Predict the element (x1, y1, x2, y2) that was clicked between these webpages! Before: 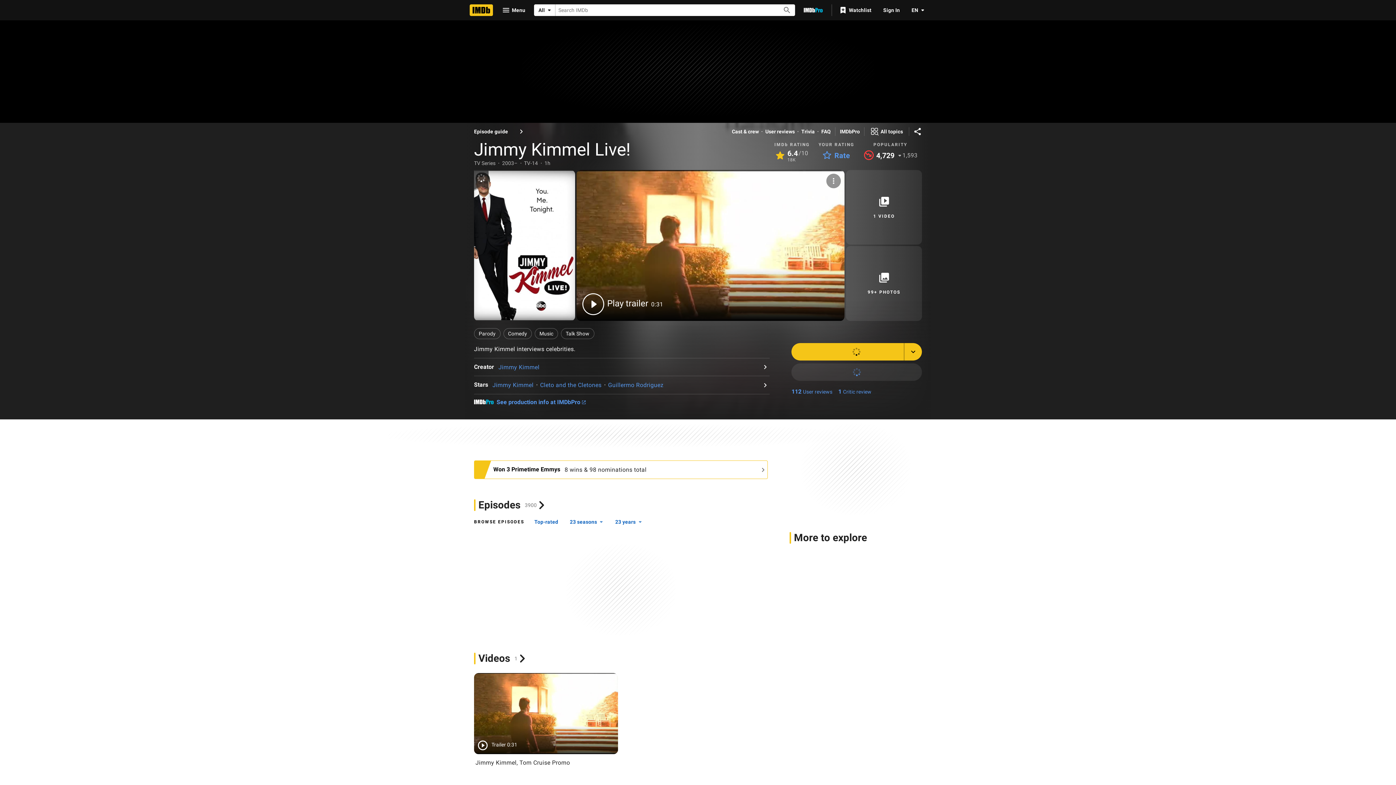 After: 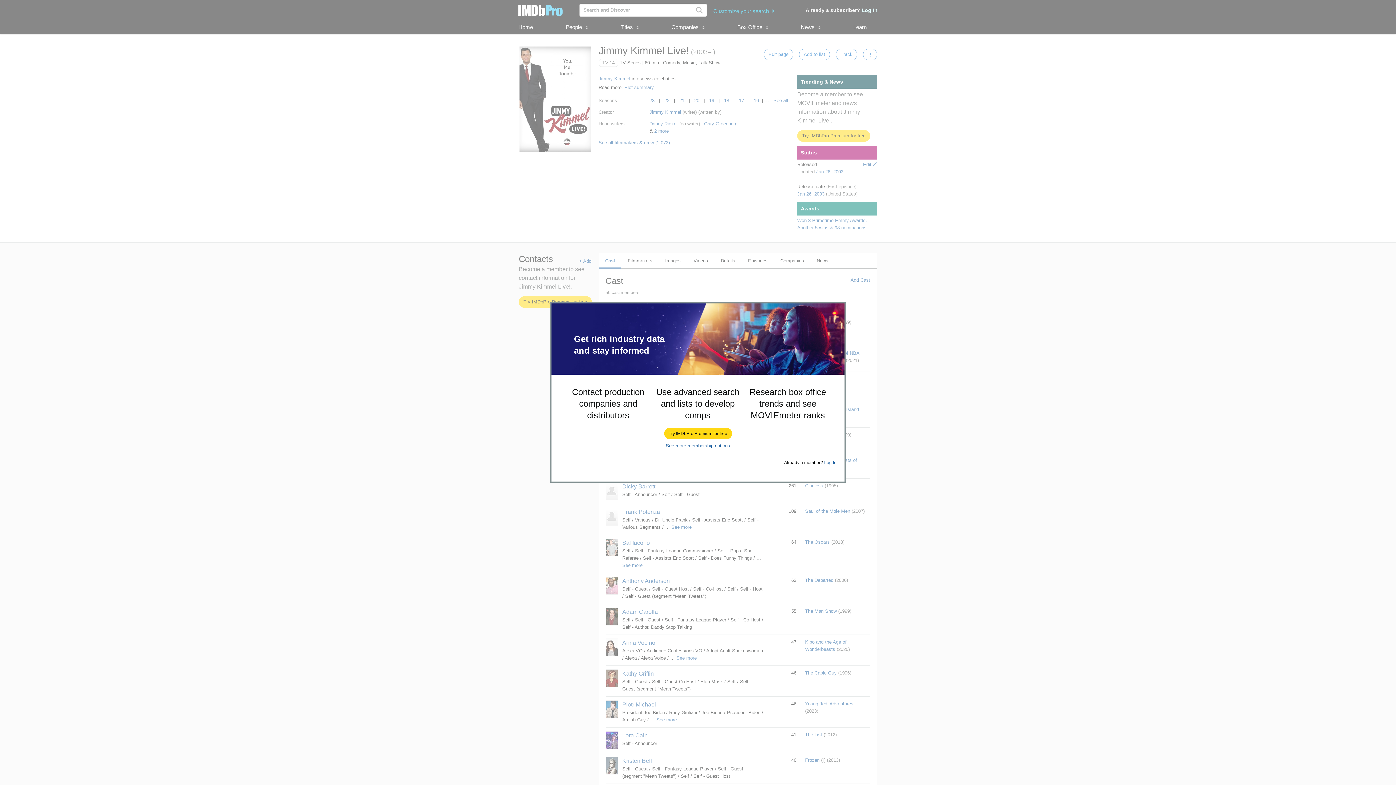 Action: label: IMDbPro bbox: (840, 128, 860, 135)